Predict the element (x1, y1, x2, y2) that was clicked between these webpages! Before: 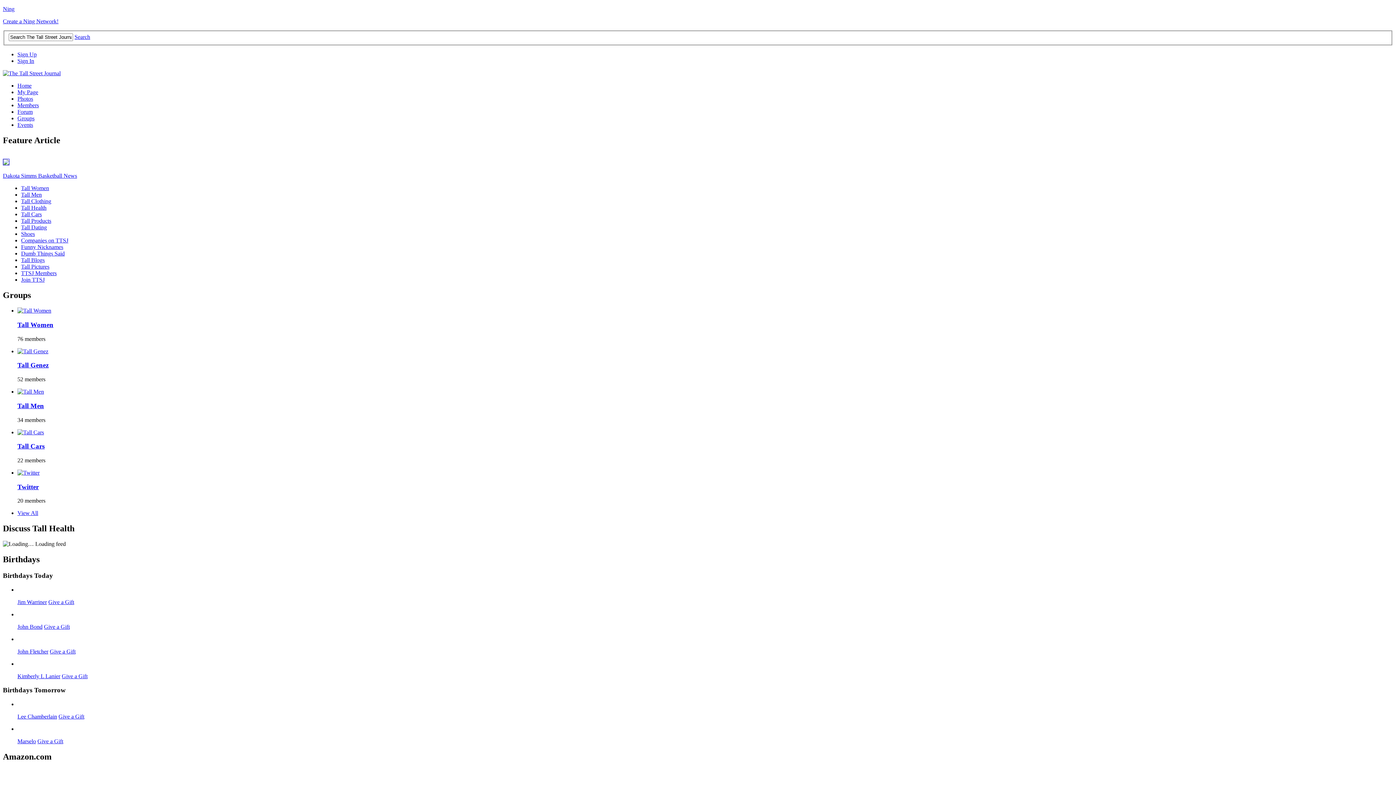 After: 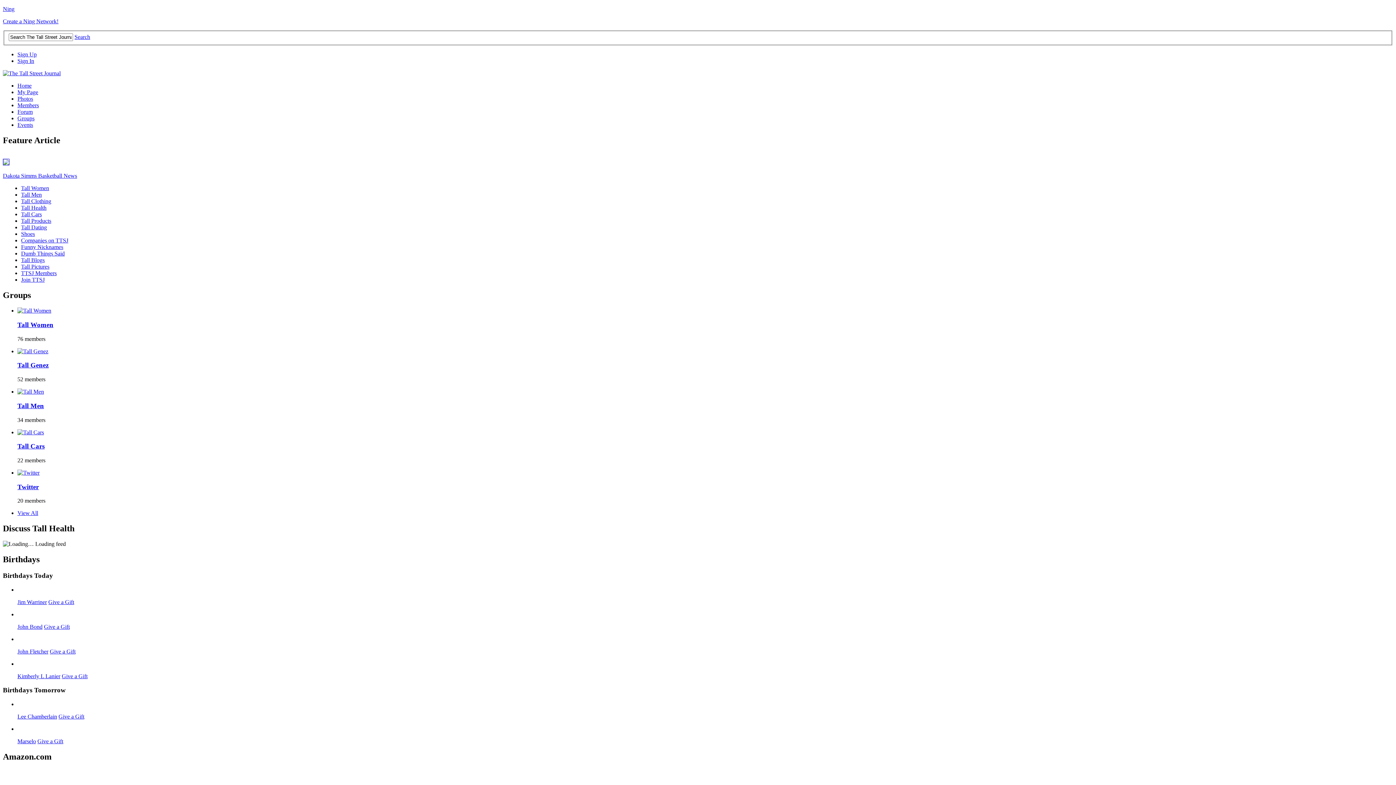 Action: label: Tall Women bbox: (17, 321, 53, 328)